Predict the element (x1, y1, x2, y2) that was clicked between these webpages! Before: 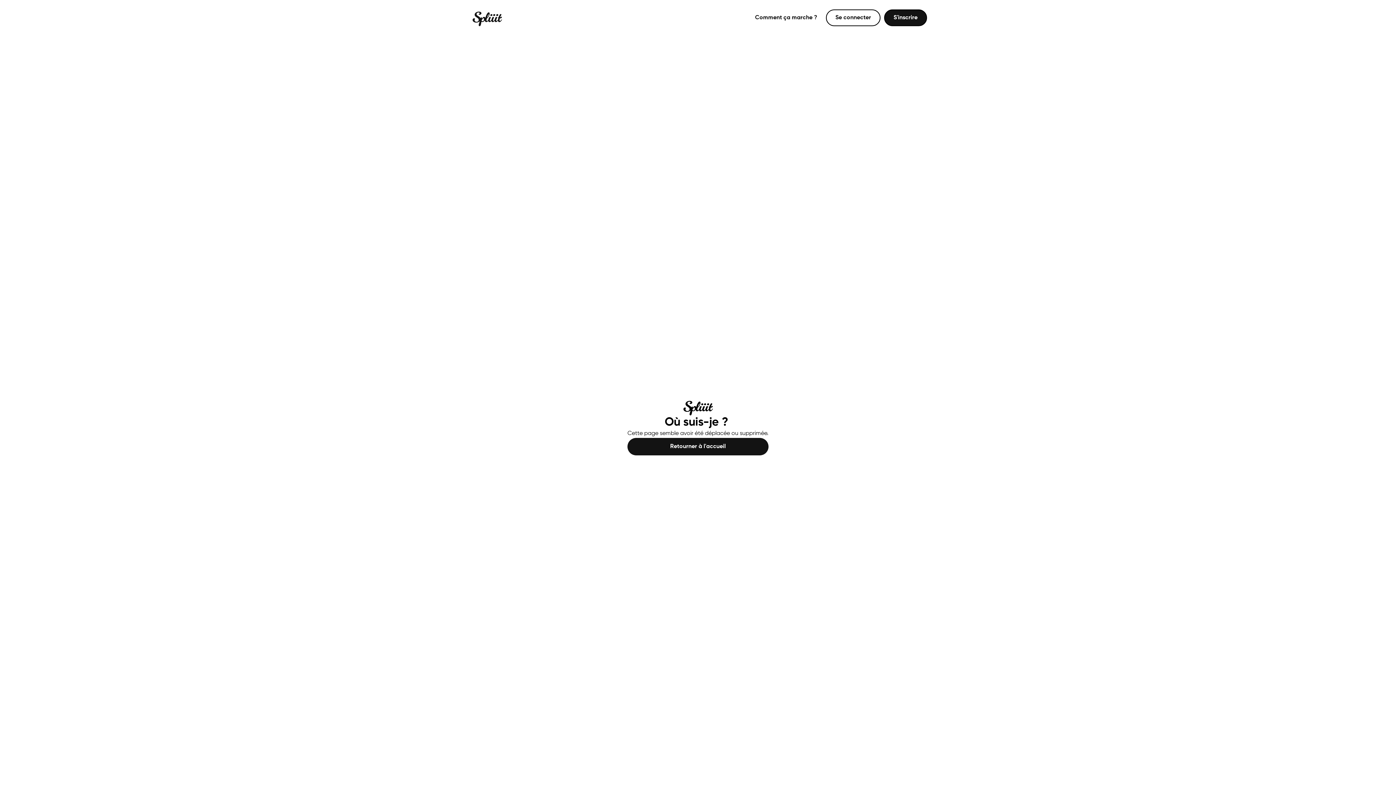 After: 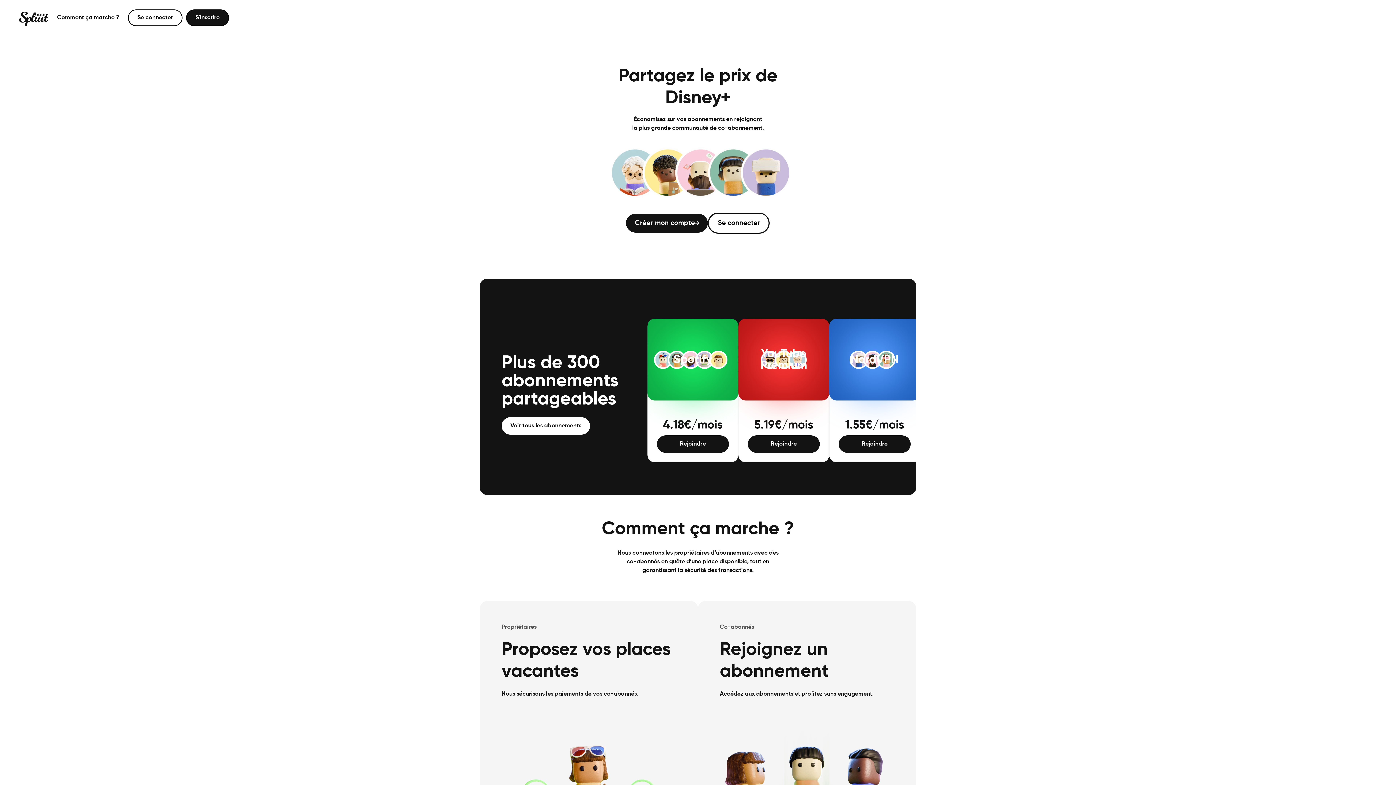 Action: label: Retourner à l'accueil bbox: (627, 438, 768, 455)